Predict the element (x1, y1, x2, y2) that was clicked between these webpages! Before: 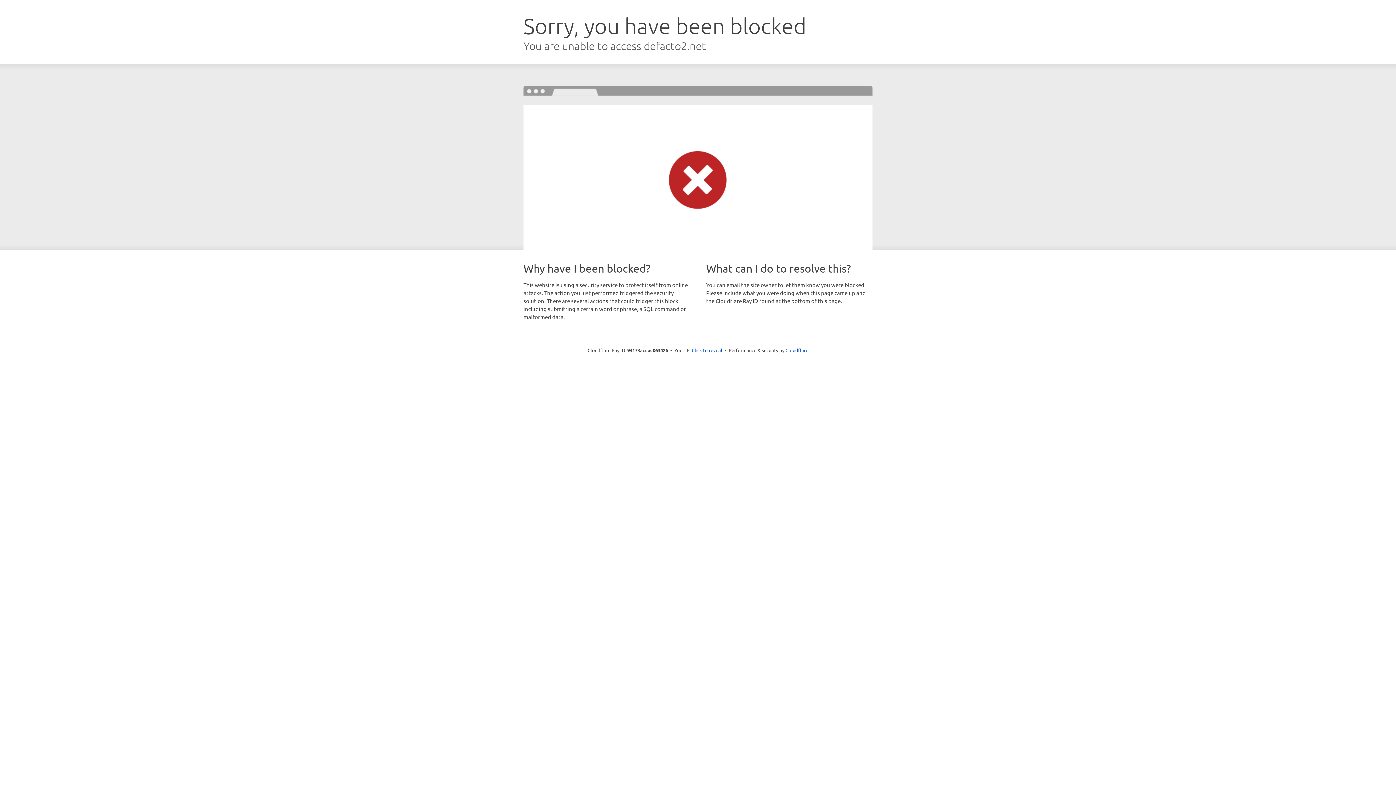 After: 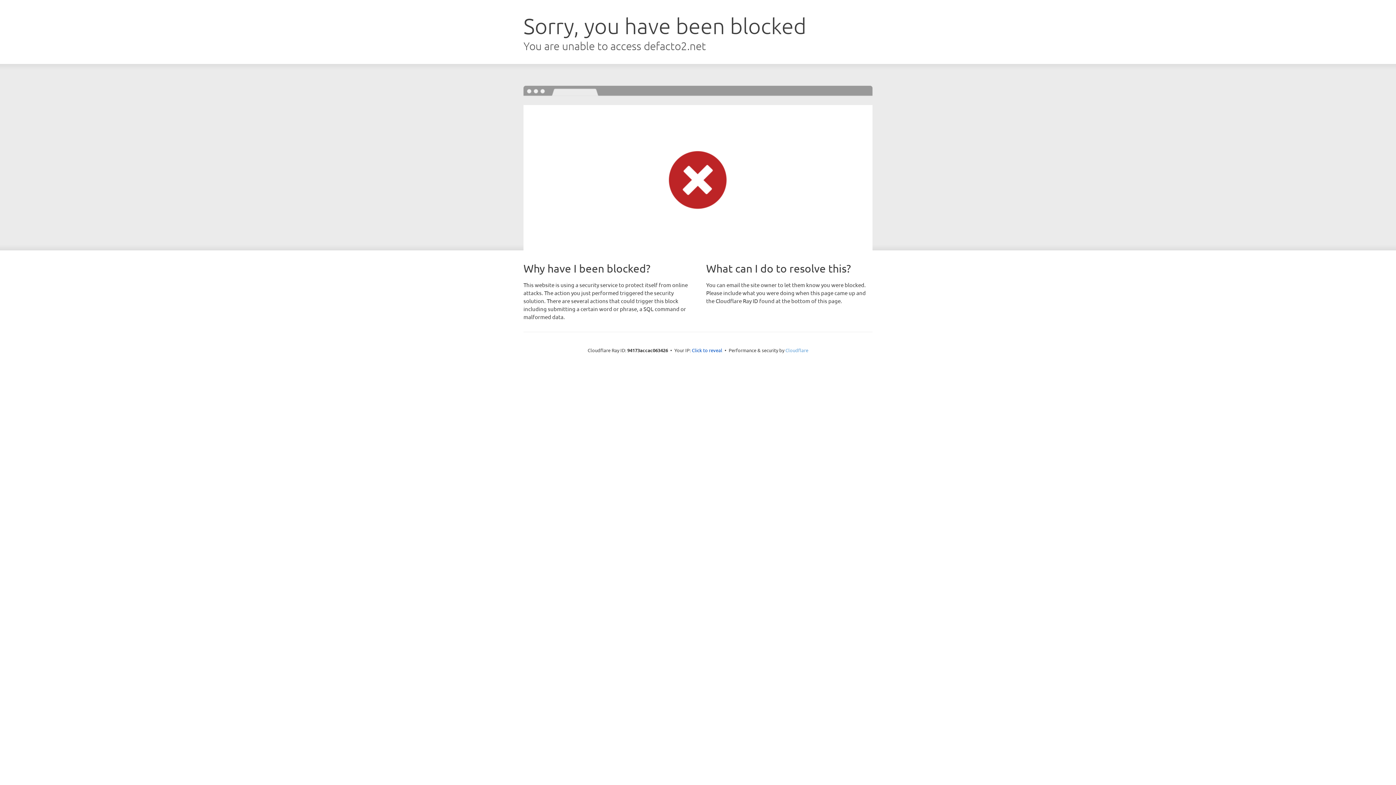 Action: label: Cloudflare bbox: (785, 347, 808, 353)